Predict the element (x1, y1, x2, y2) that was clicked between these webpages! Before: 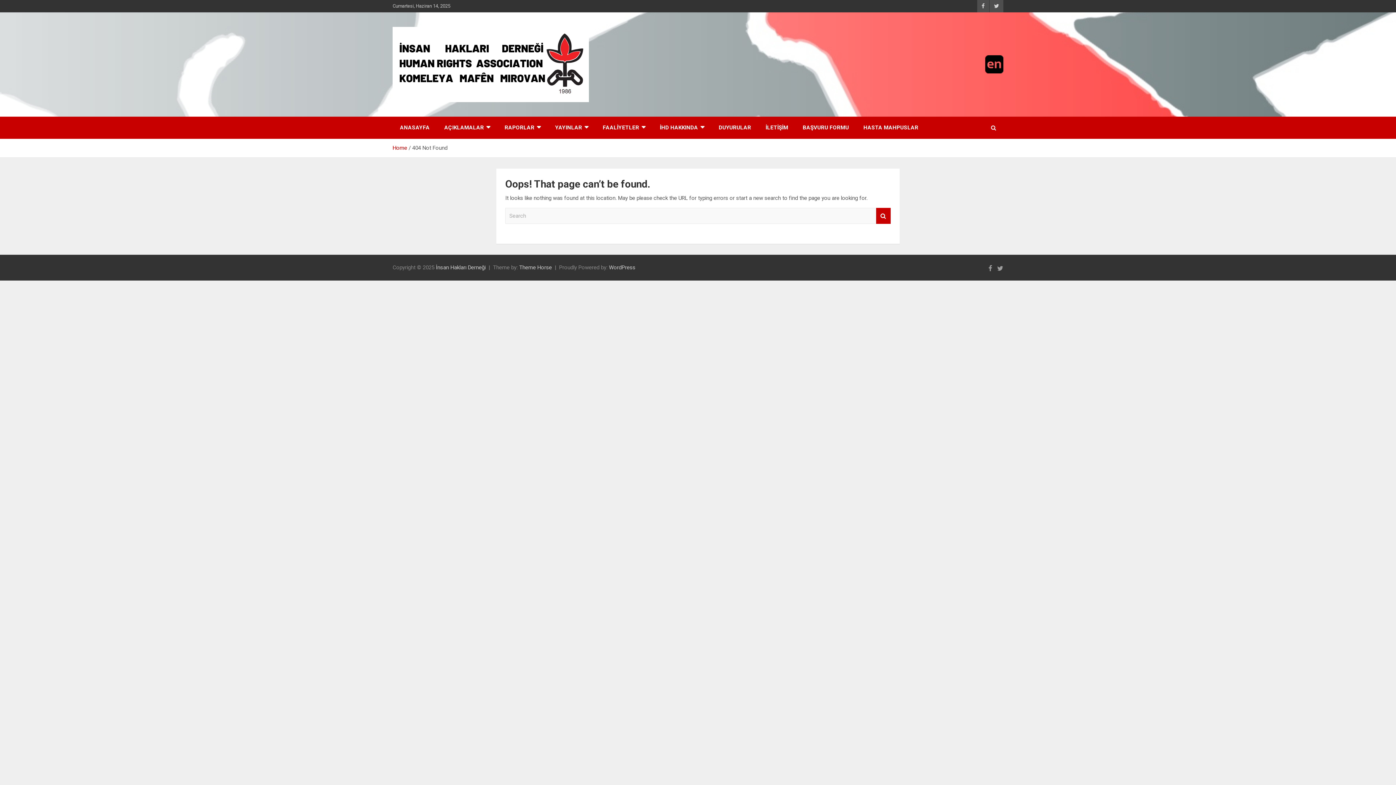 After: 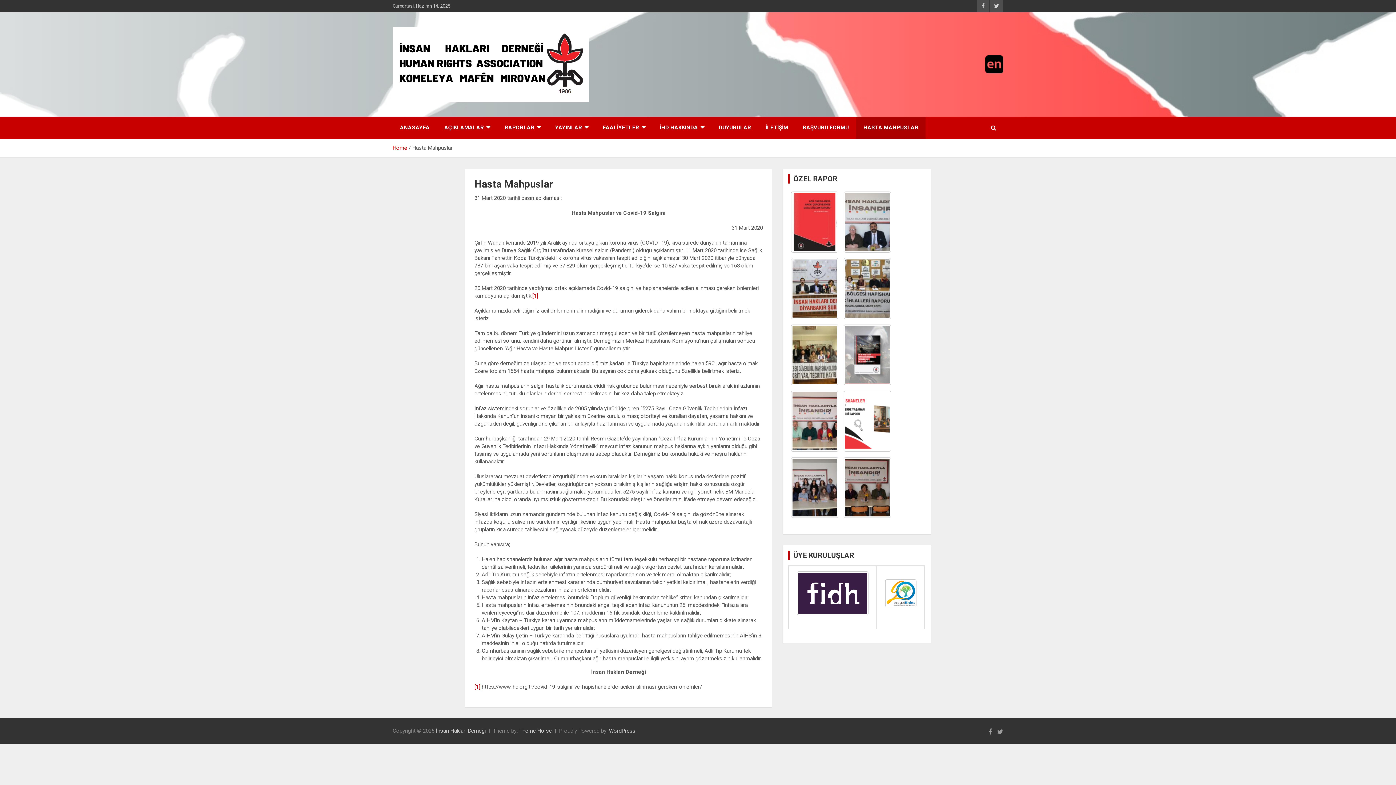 Action: bbox: (856, 116, 925, 138) label: HASTA MAHPUSLAR